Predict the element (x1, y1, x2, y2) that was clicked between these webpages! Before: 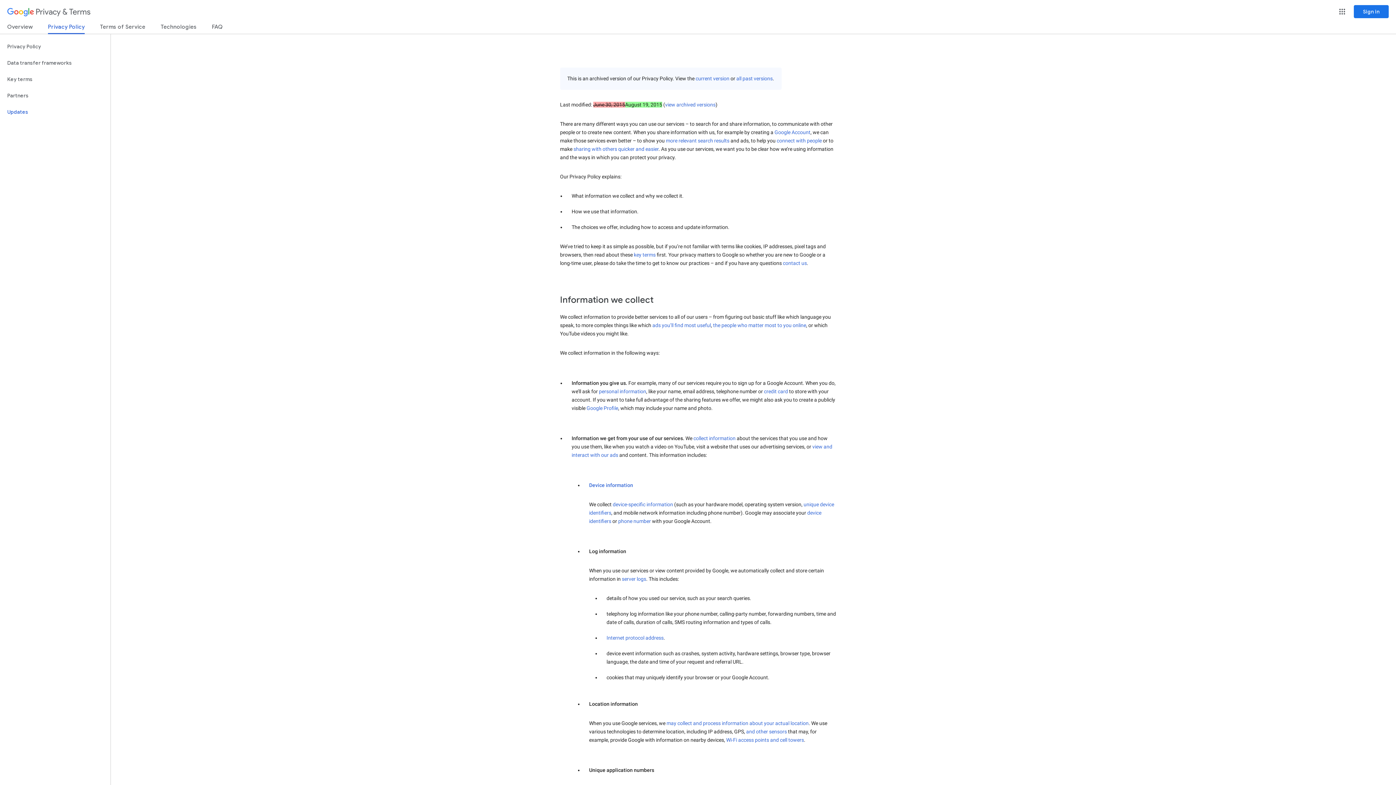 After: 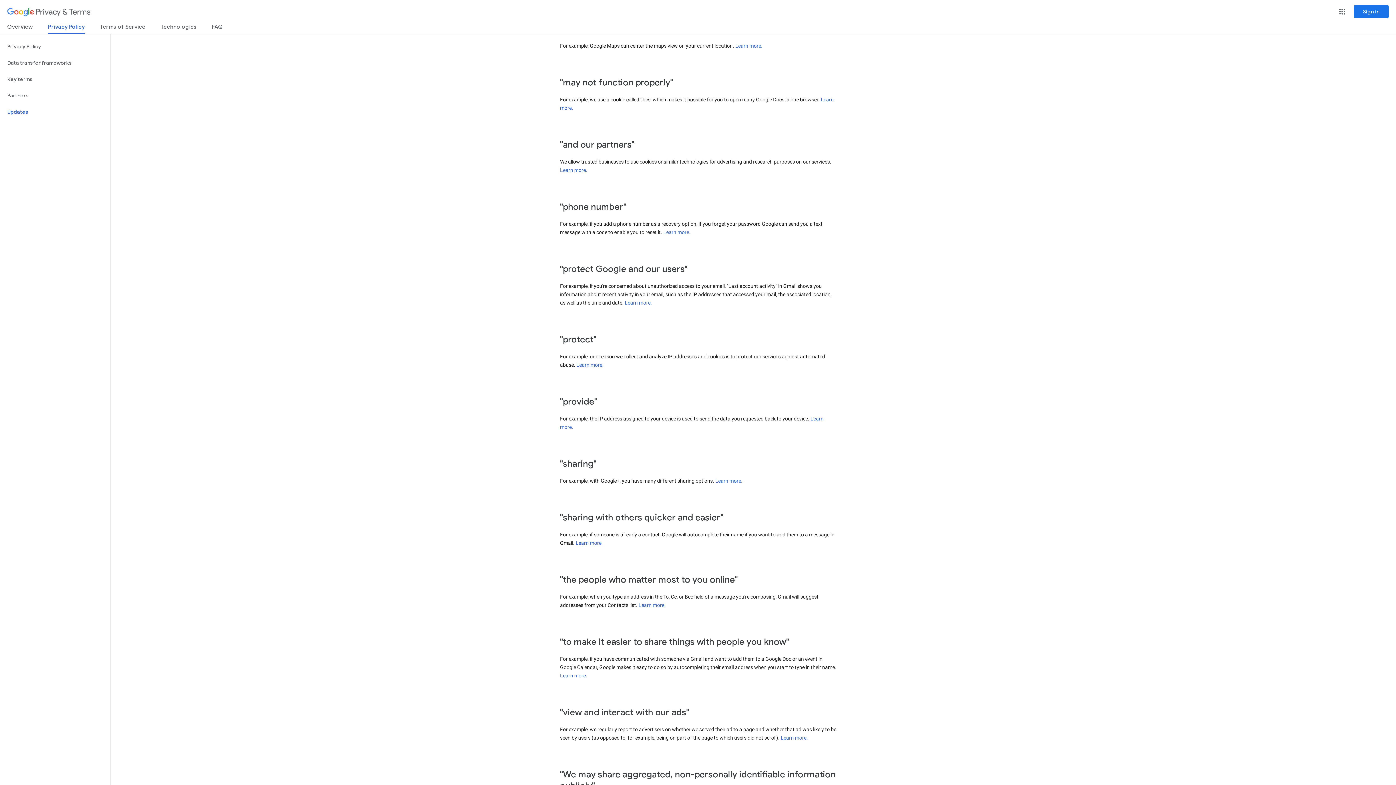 Action: bbox: (666, 720, 808, 726) label: may collect and process information about your actual location